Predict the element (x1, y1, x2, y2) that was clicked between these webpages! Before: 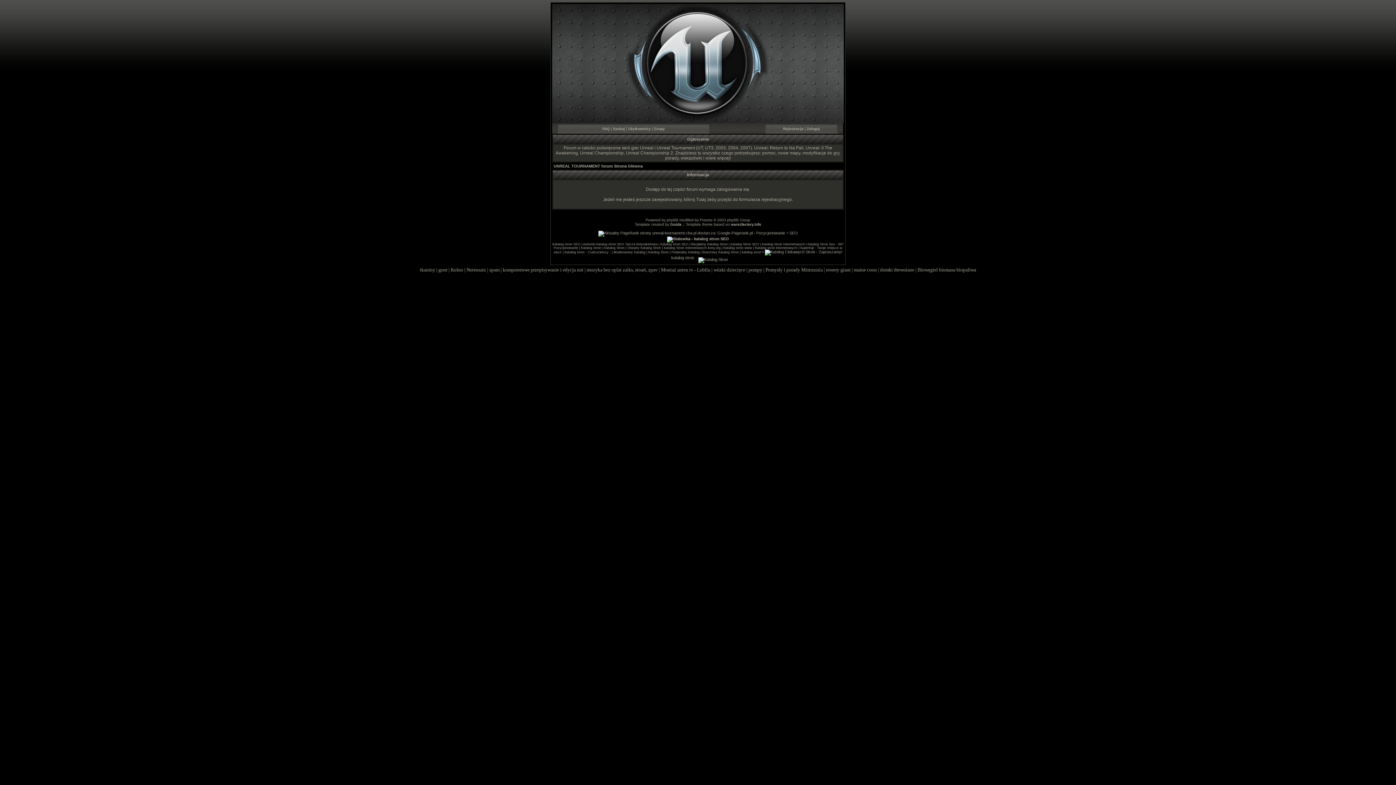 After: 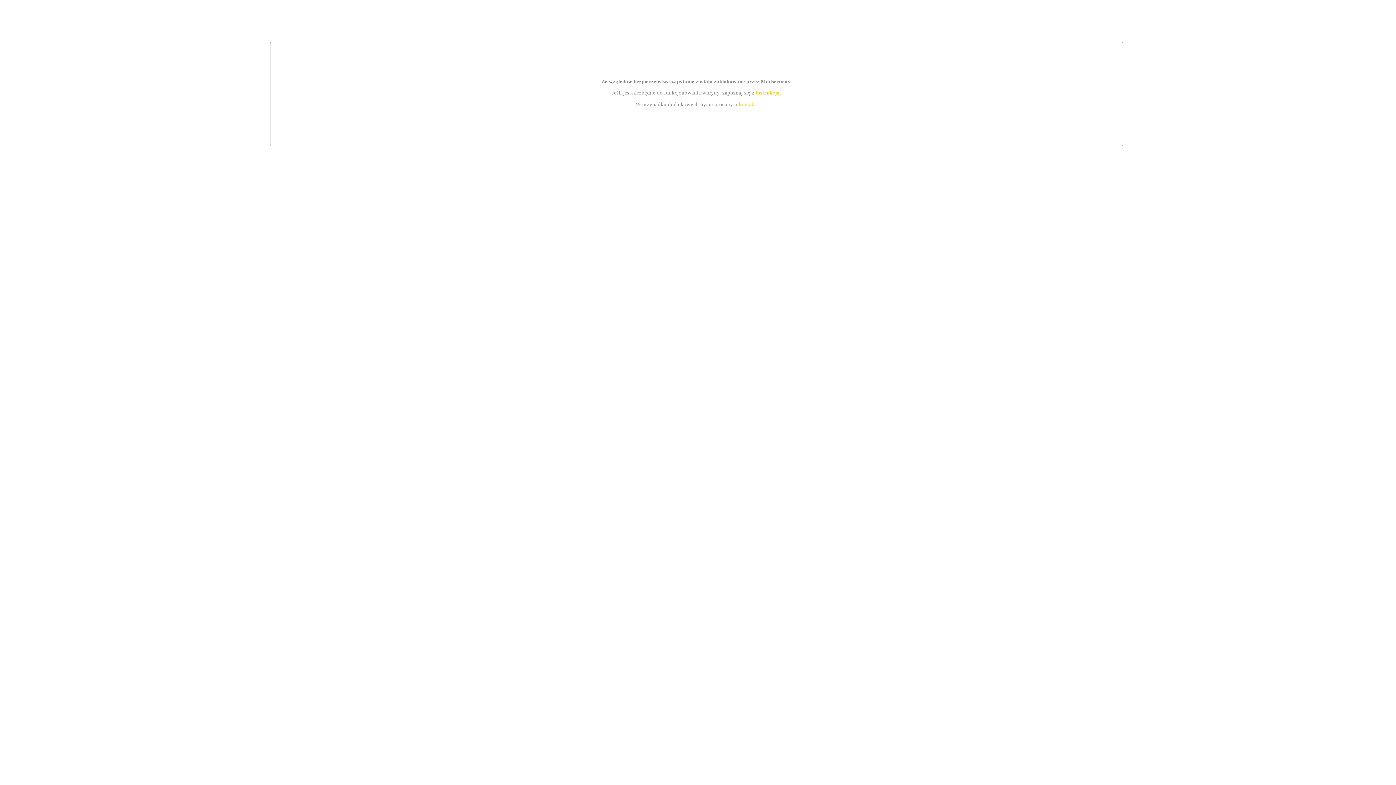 Action: bbox: (880, 267, 914, 272) label: domki drewniane